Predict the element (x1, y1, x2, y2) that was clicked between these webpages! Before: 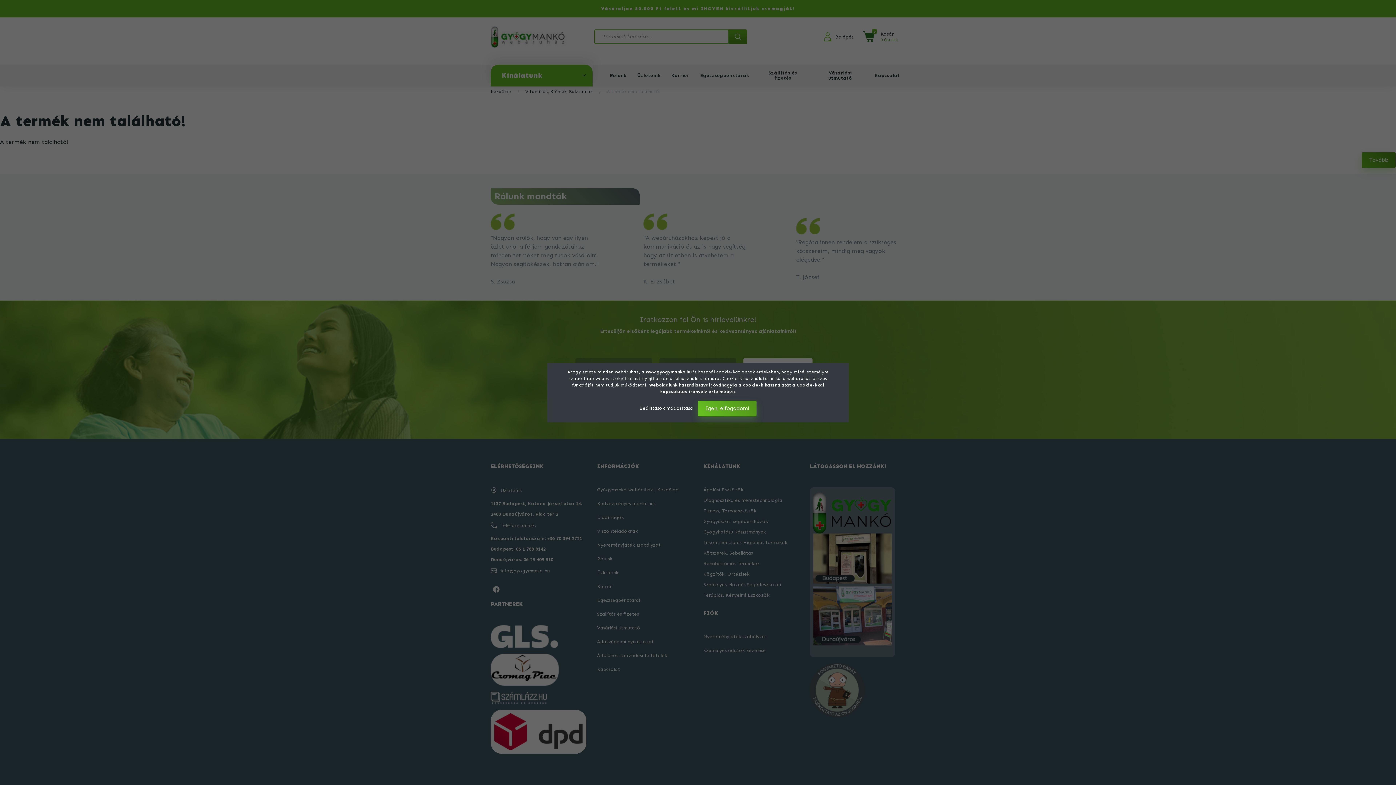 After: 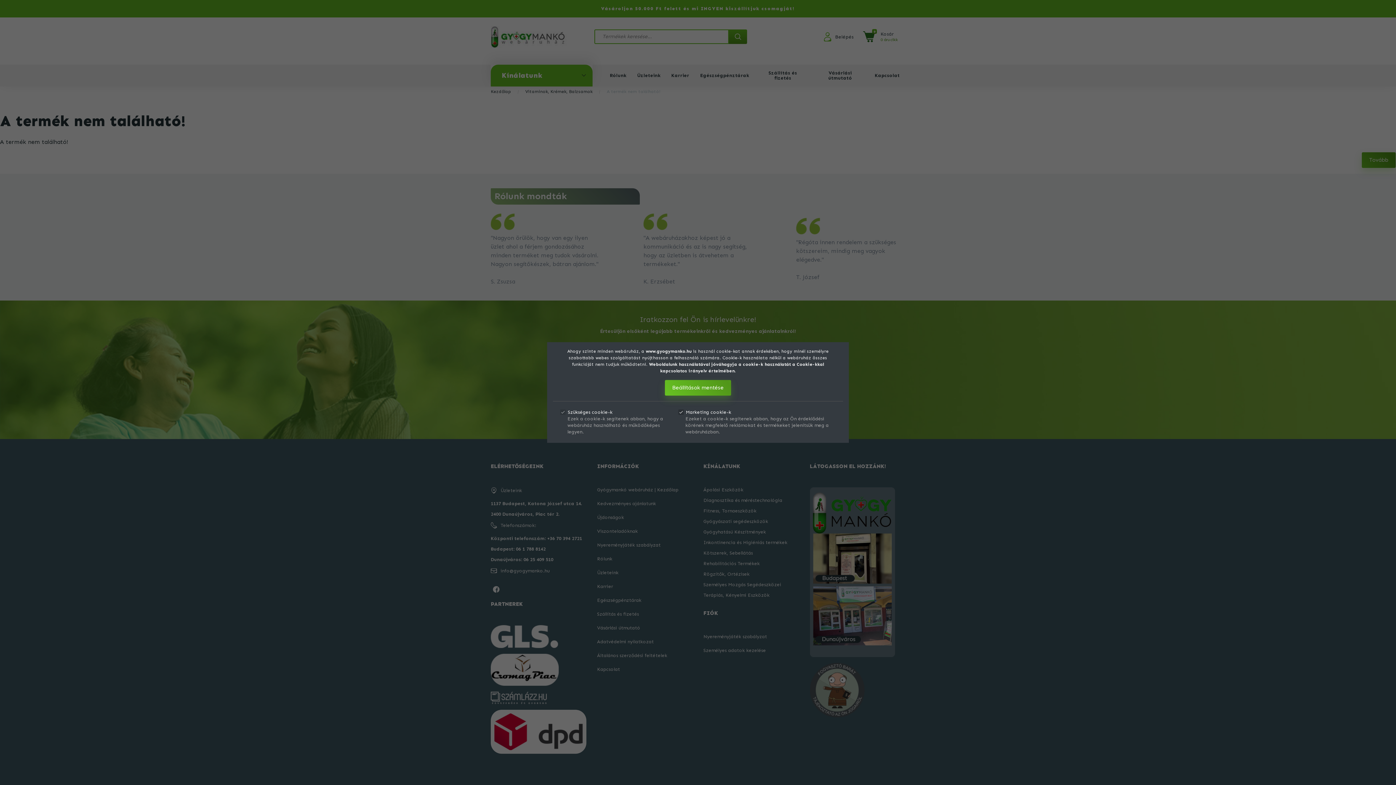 Action: label: Beállítások módosítása  bbox: (639, 405, 694, 410)